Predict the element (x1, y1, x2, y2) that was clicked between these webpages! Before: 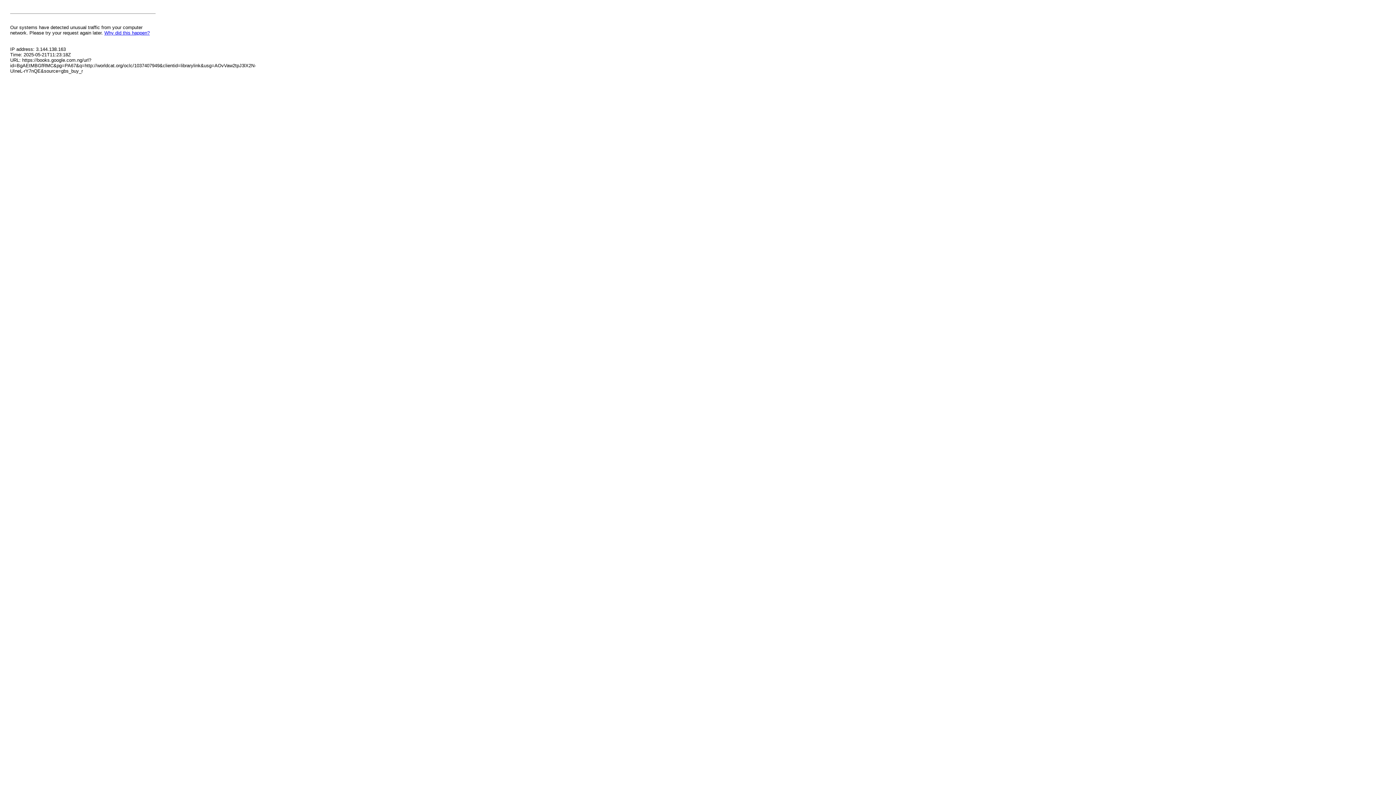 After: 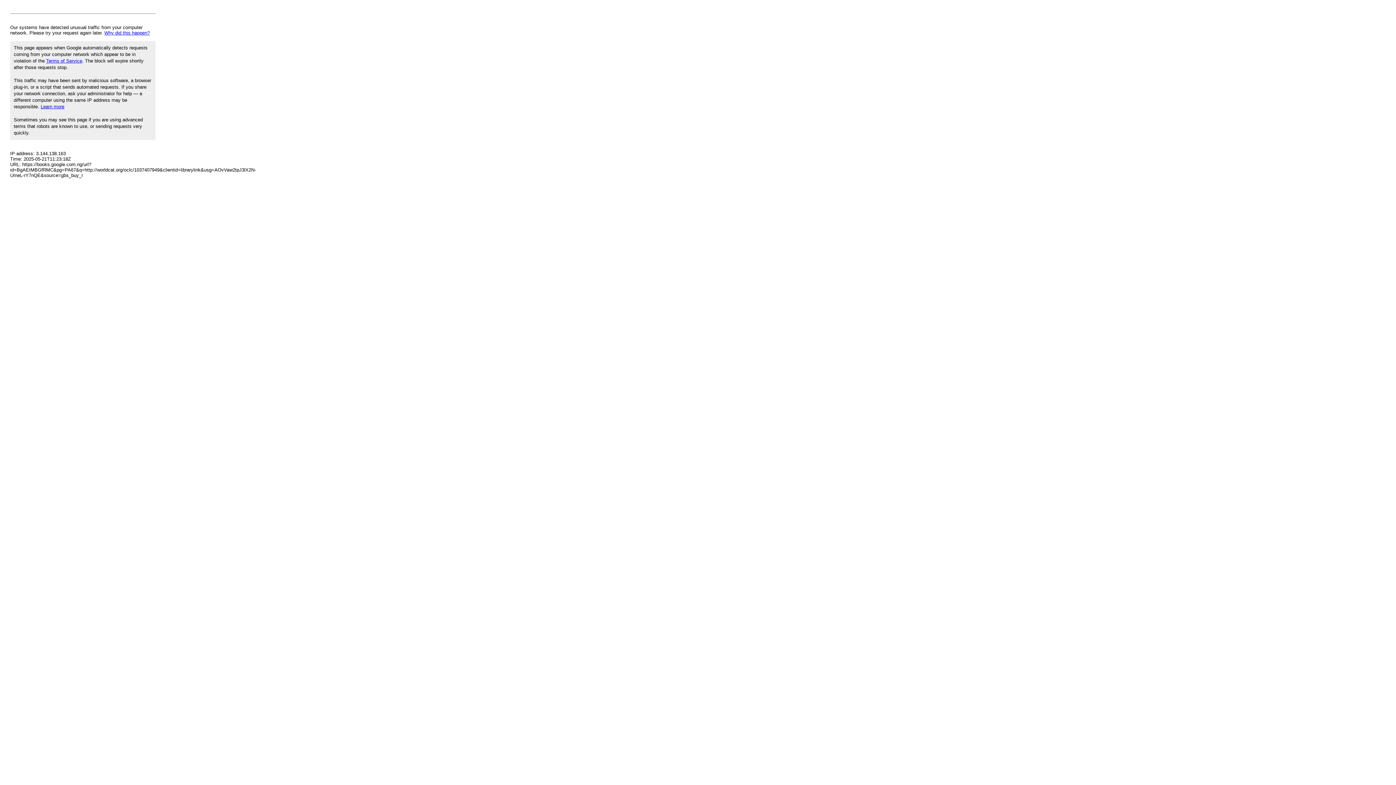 Action: bbox: (104, 30, 149, 35) label: Why did this happen?